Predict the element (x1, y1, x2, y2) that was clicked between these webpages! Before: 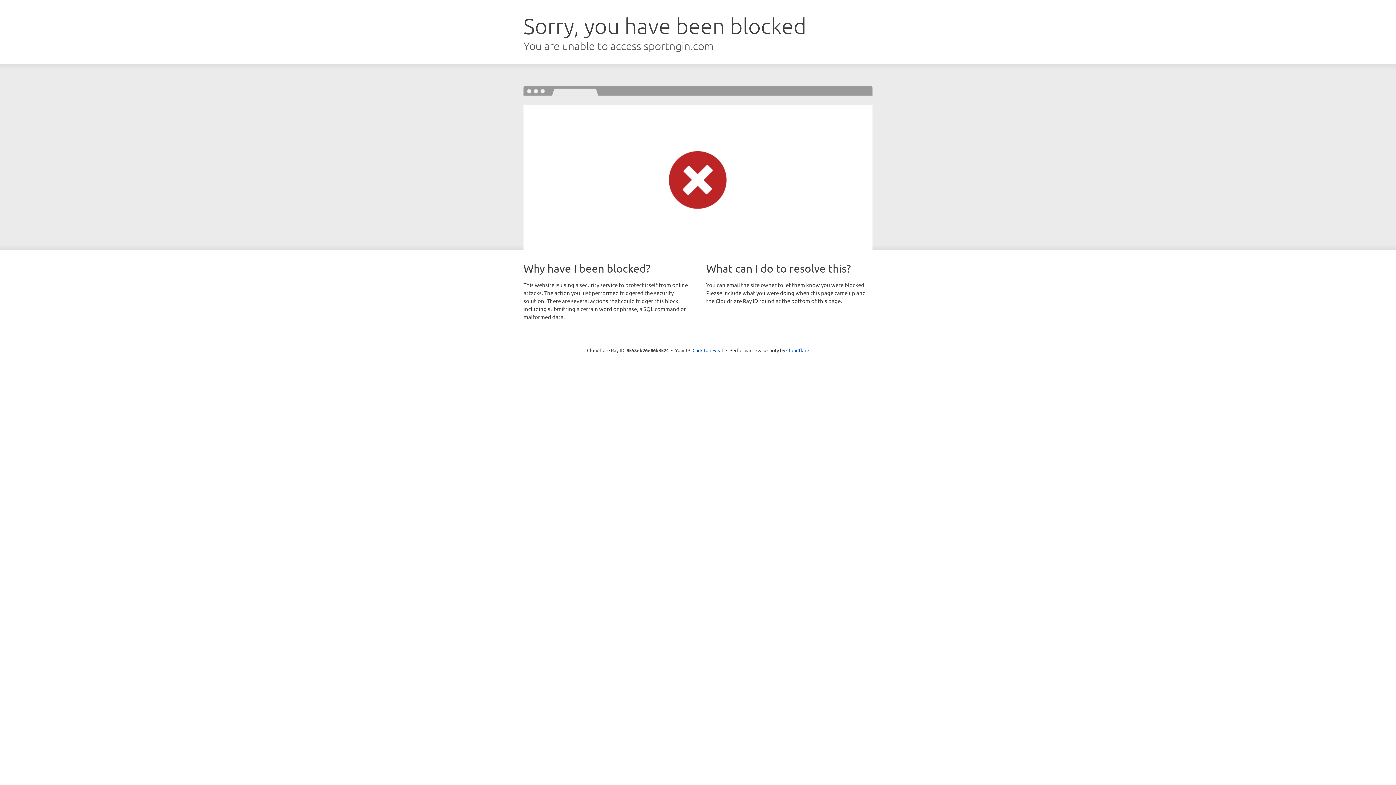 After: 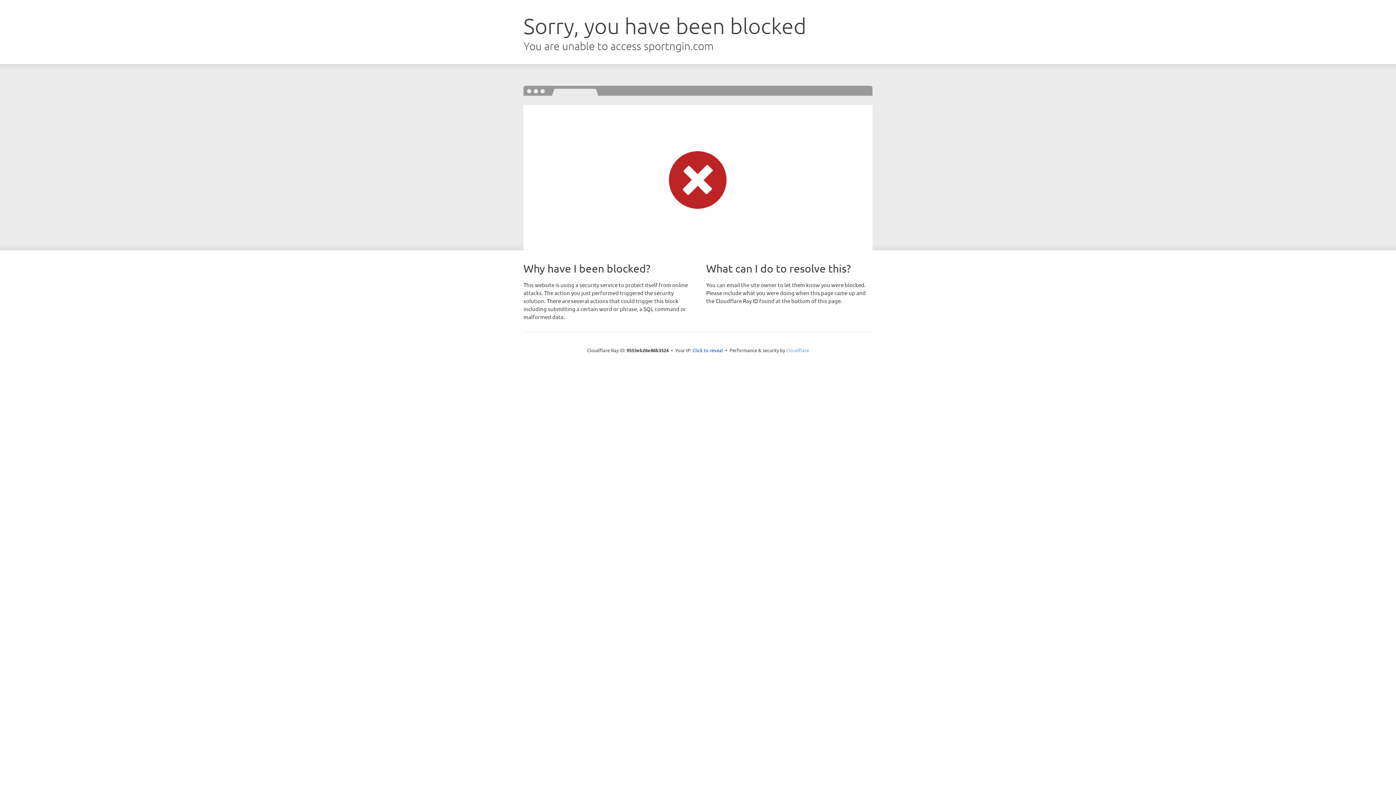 Action: bbox: (786, 347, 809, 353) label: Cloudflare